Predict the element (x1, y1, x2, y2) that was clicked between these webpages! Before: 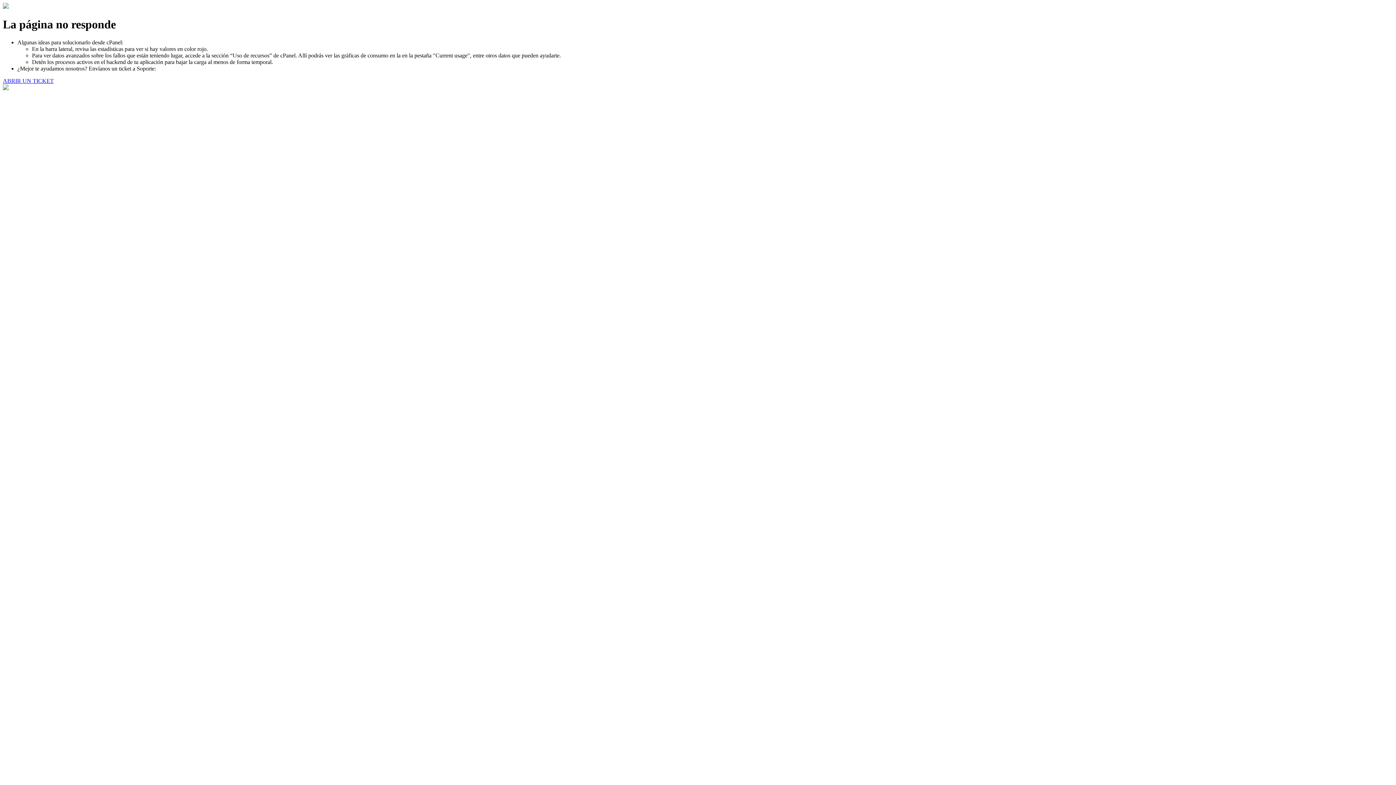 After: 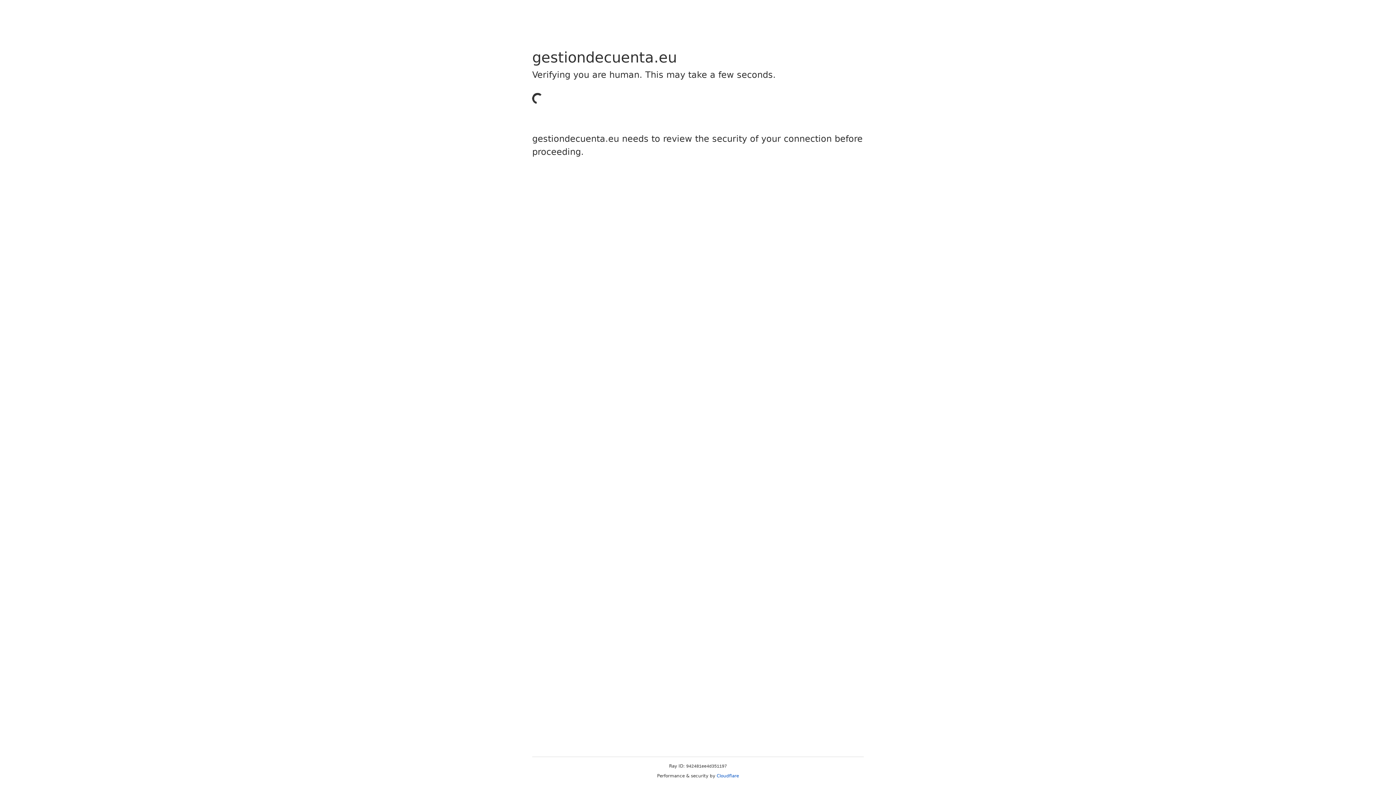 Action: label: ABRIR UN TICKET bbox: (2, 77, 53, 83)